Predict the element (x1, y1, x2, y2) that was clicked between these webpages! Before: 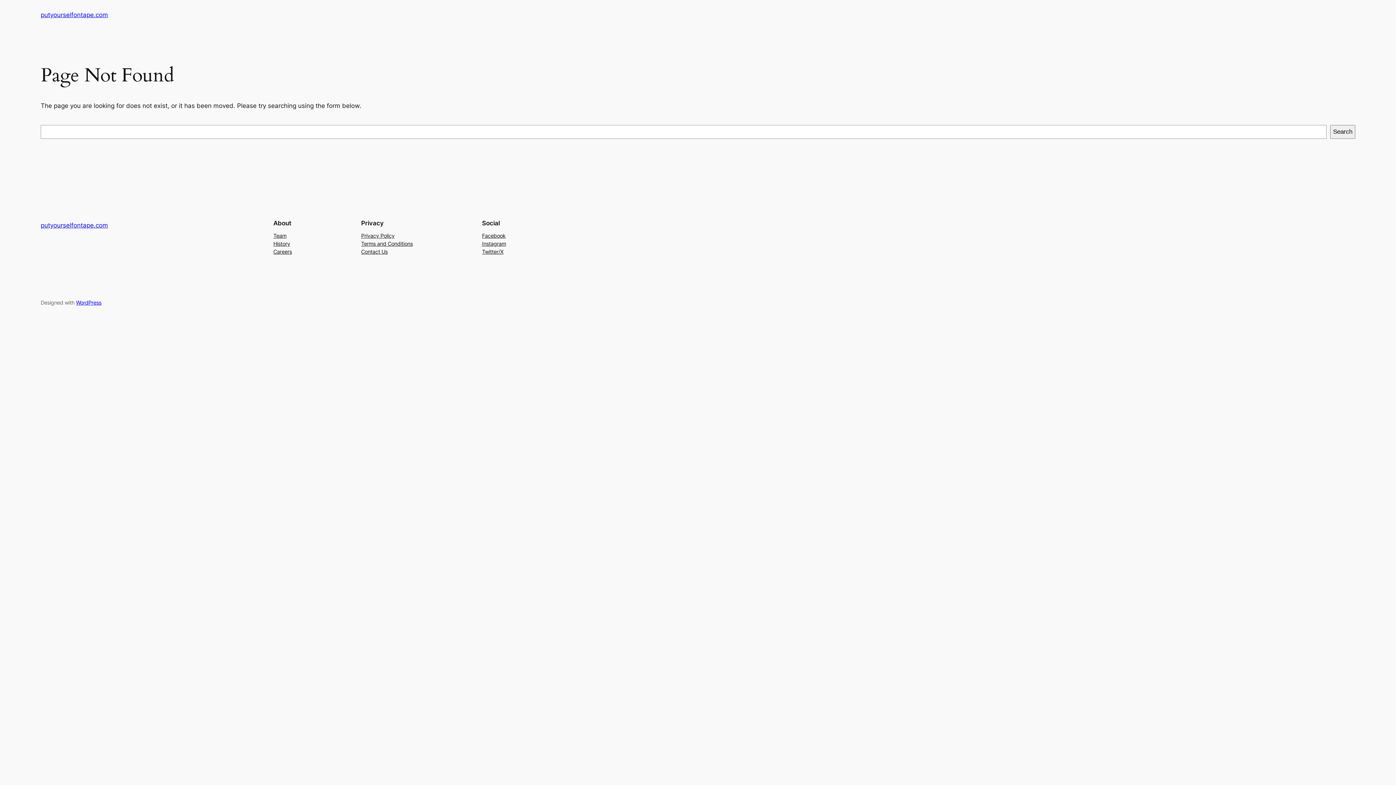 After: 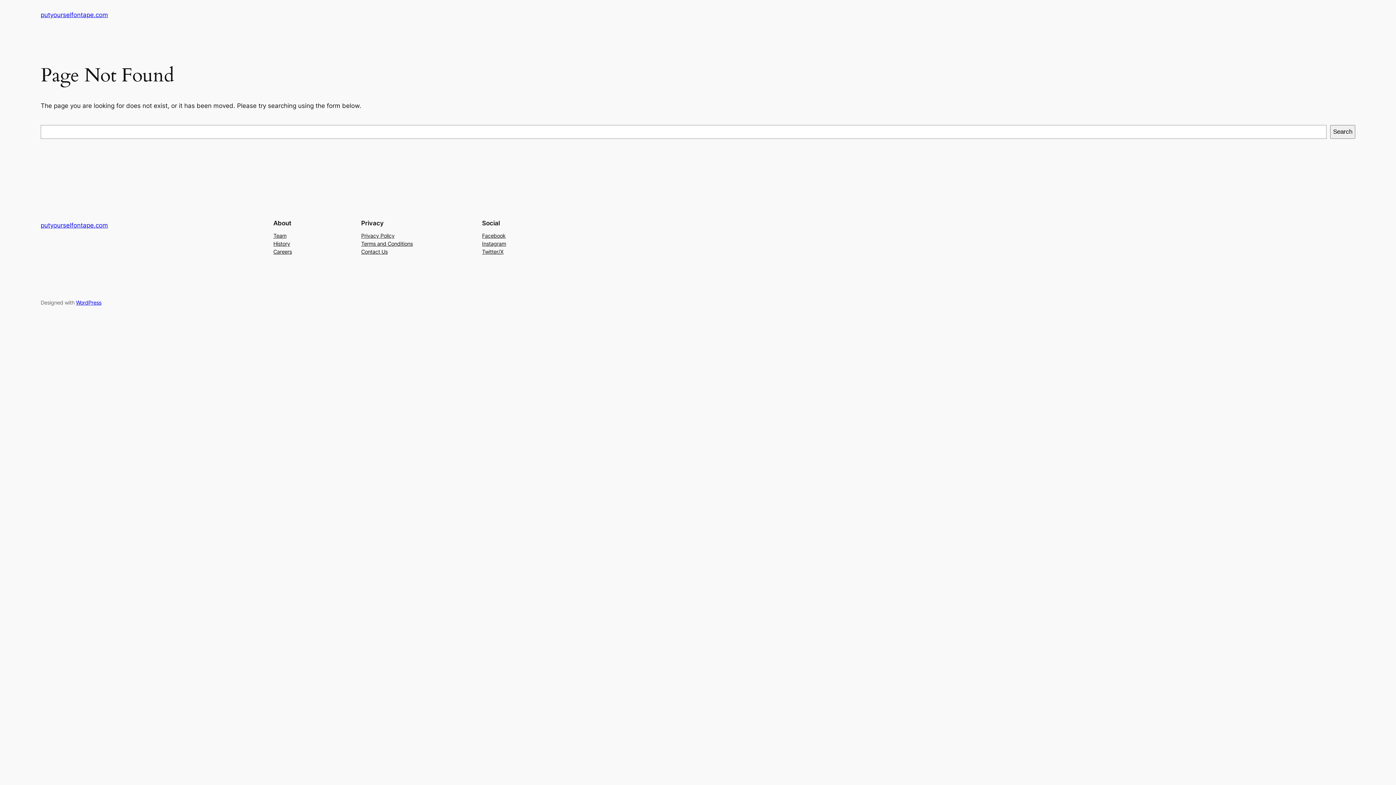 Action: label: Instagram bbox: (482, 239, 506, 247)